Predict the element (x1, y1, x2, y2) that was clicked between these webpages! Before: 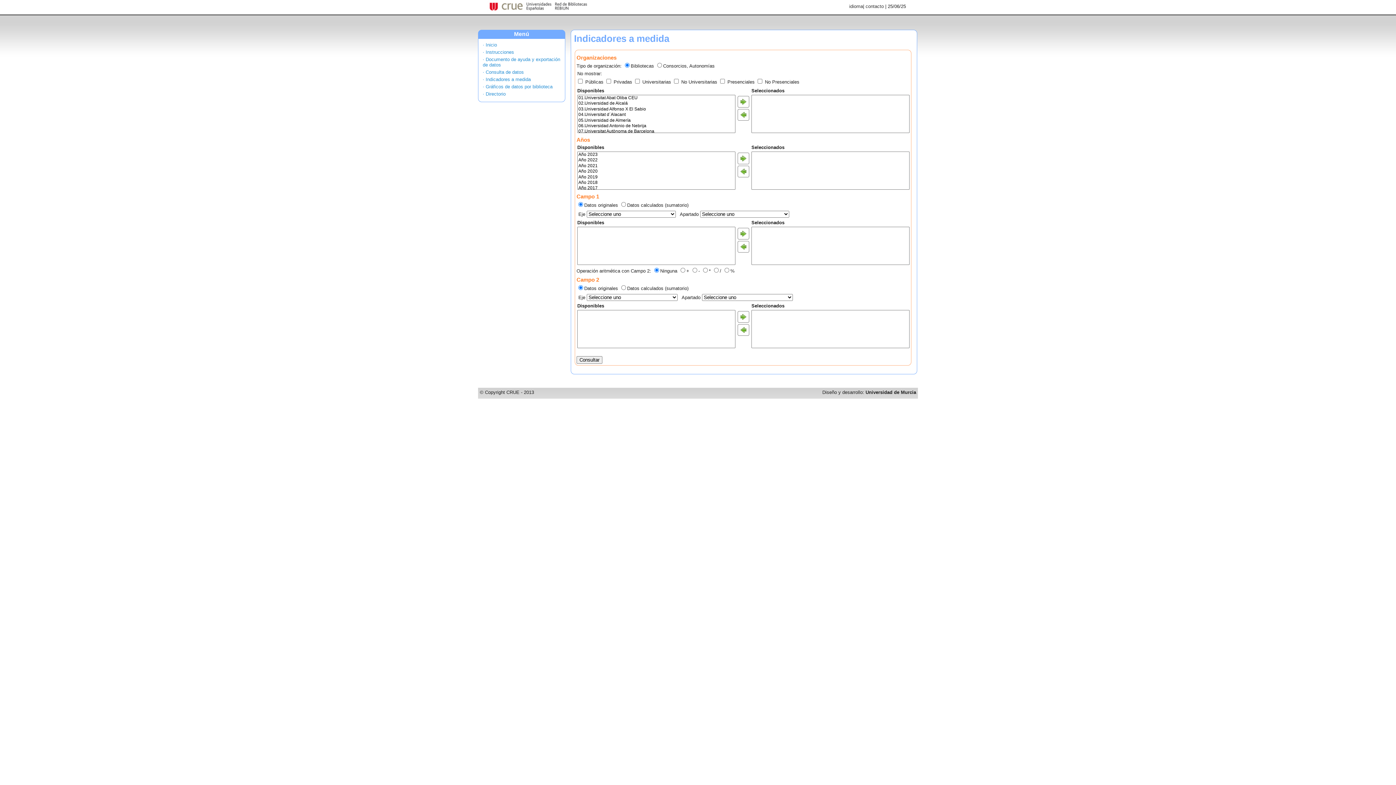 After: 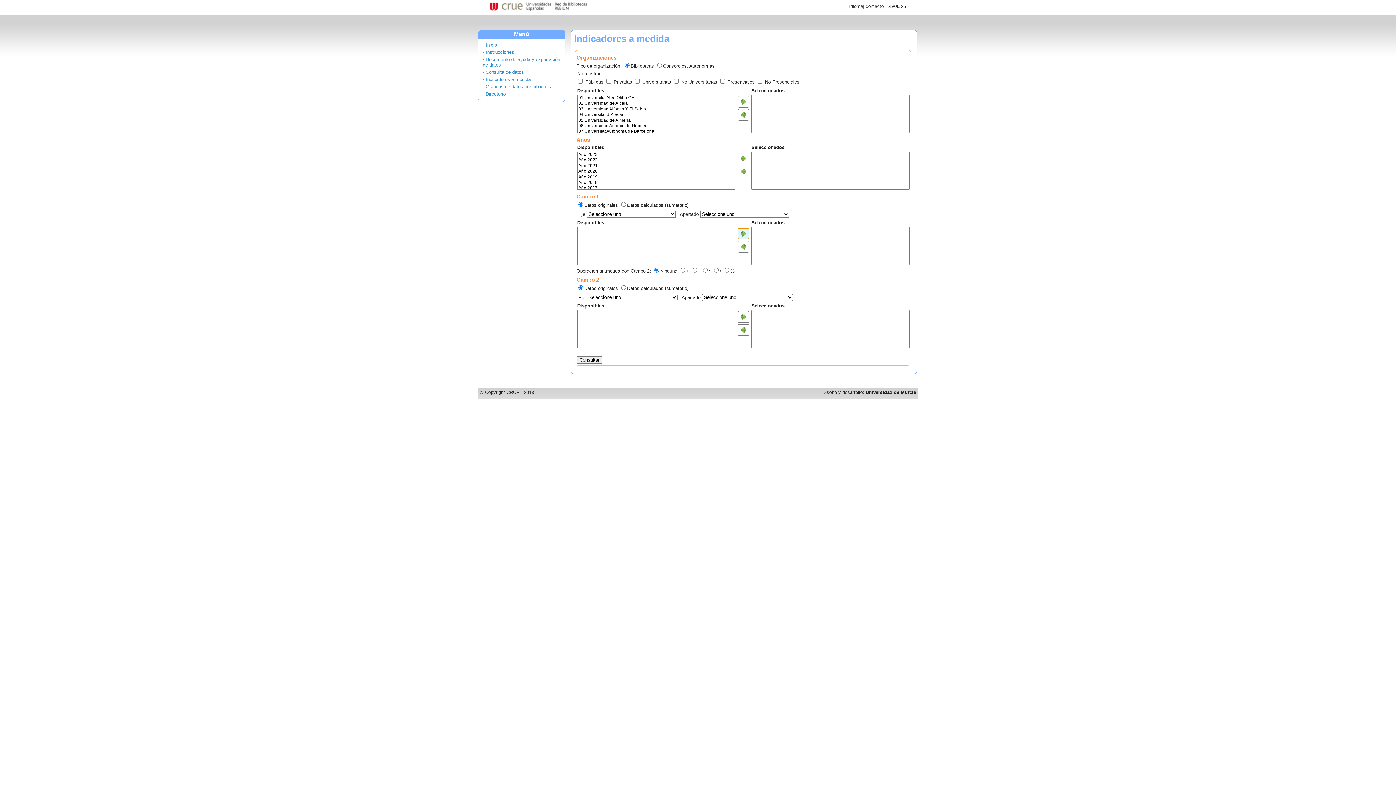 Action: bbox: (737, 228, 749, 239)